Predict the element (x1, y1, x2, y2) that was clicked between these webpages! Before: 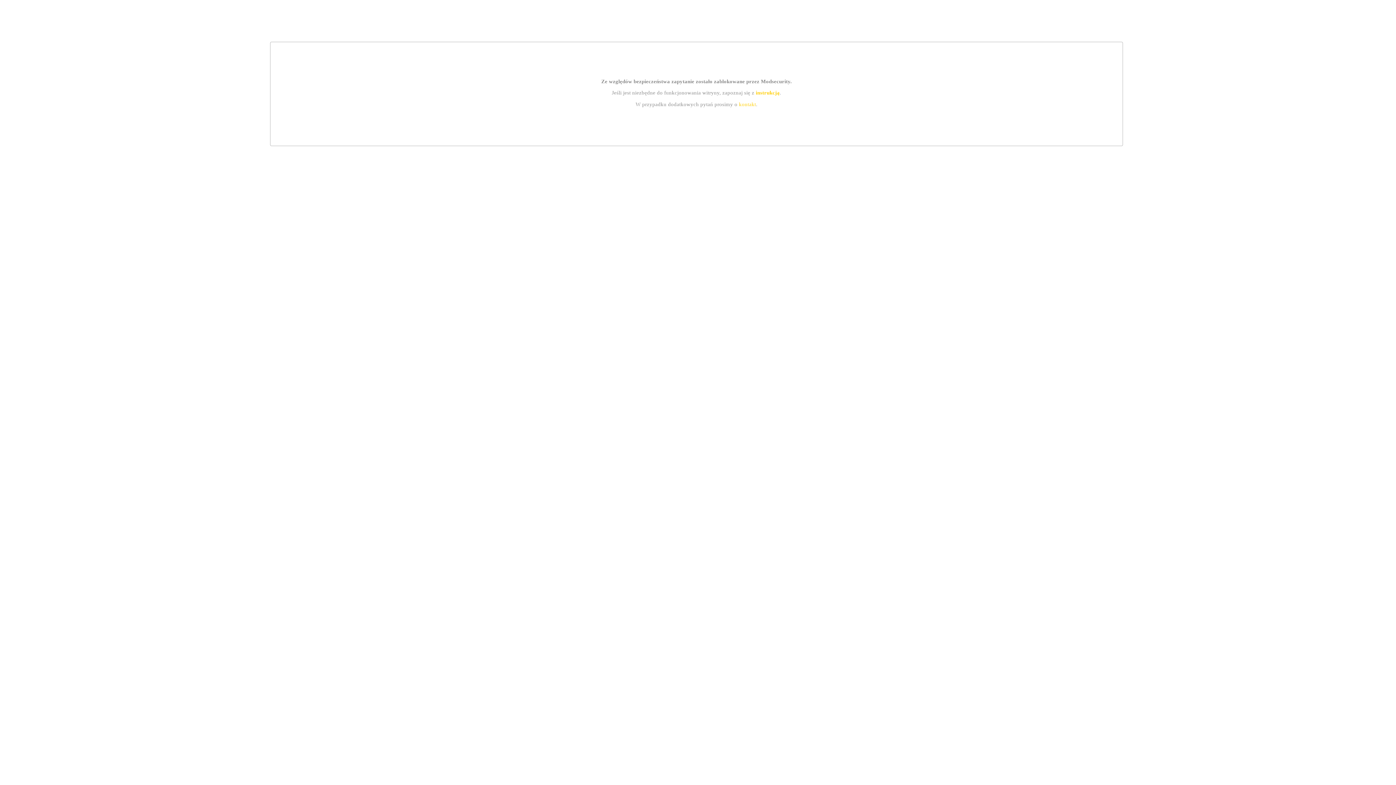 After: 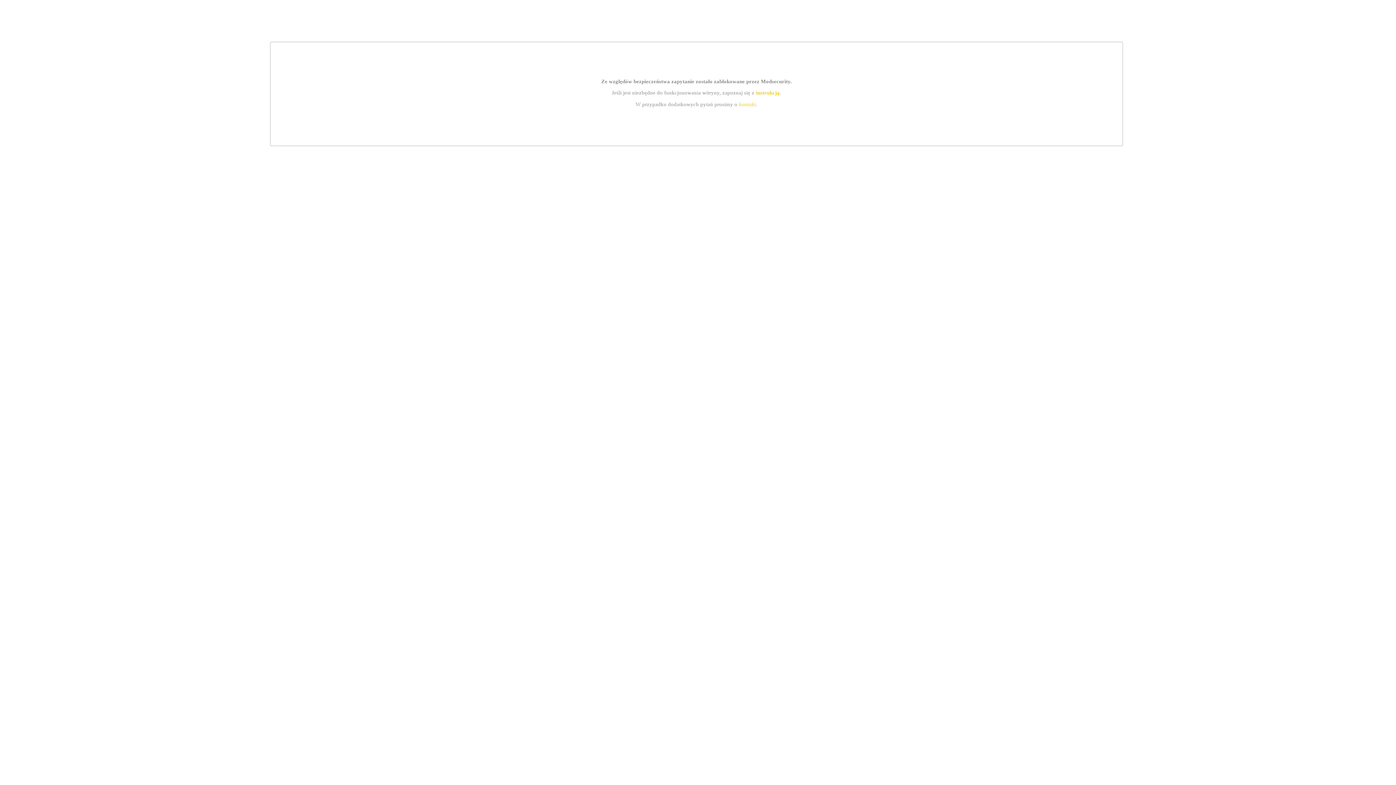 Action: label: kontakt bbox: (739, 101, 756, 107)